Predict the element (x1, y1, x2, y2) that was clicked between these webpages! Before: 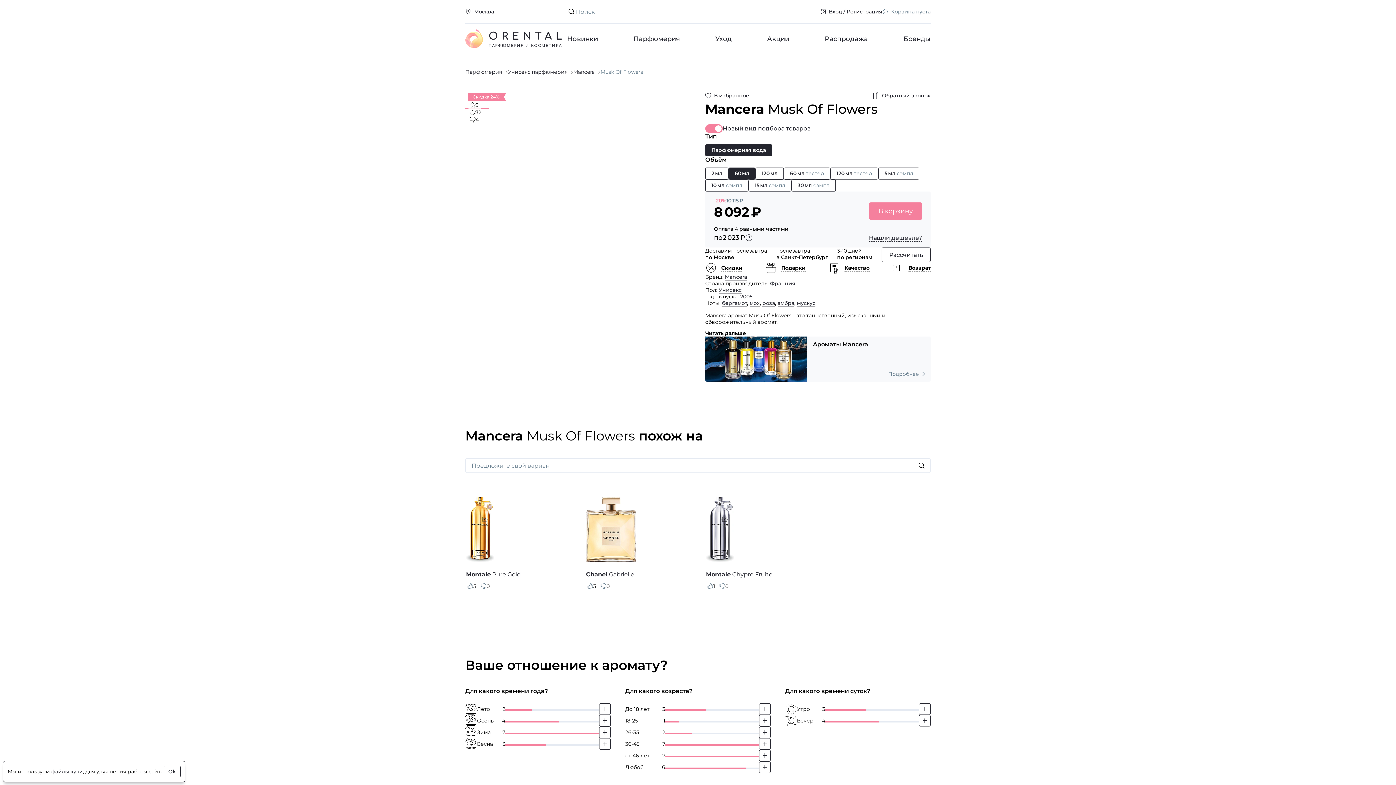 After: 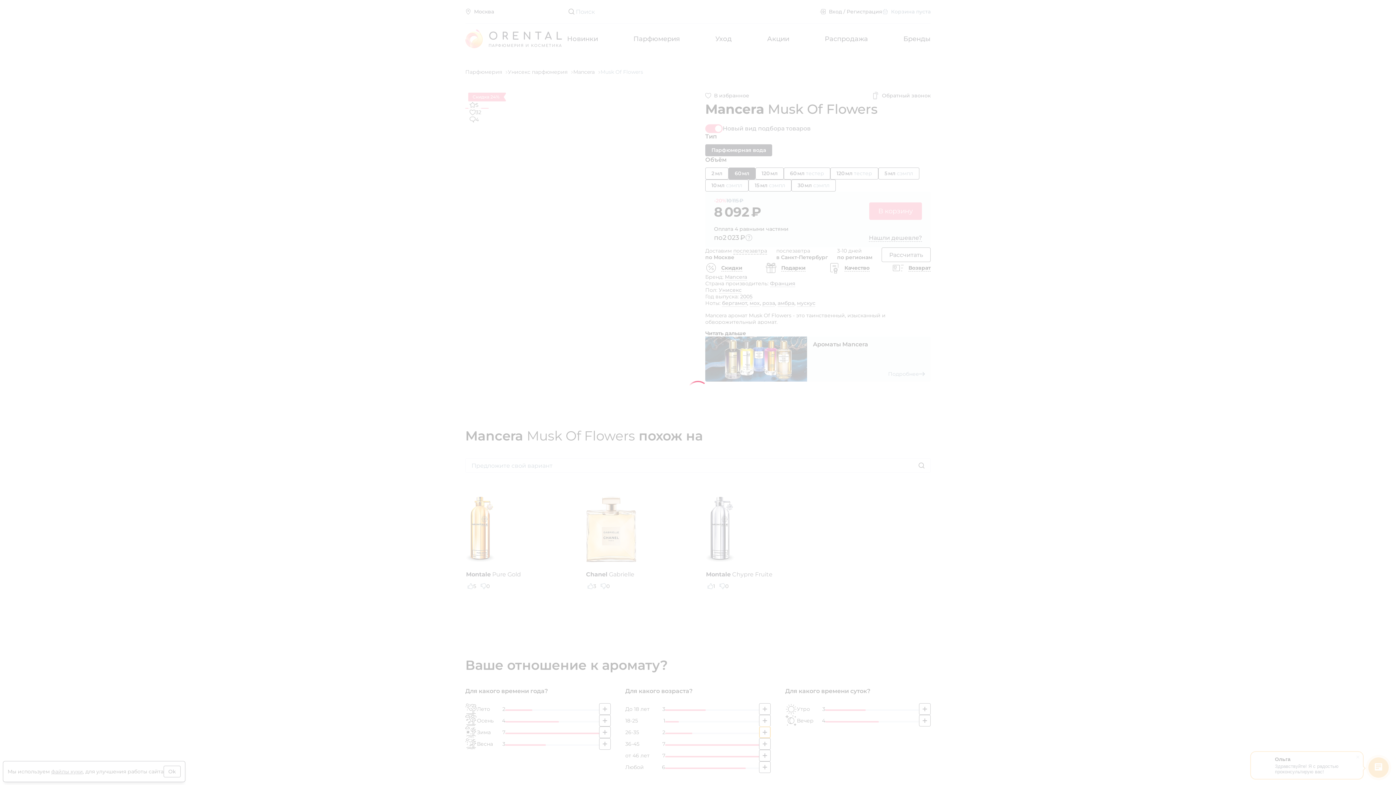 Action: label: Добавить свой голос bbox: (759, 726, 770, 738)